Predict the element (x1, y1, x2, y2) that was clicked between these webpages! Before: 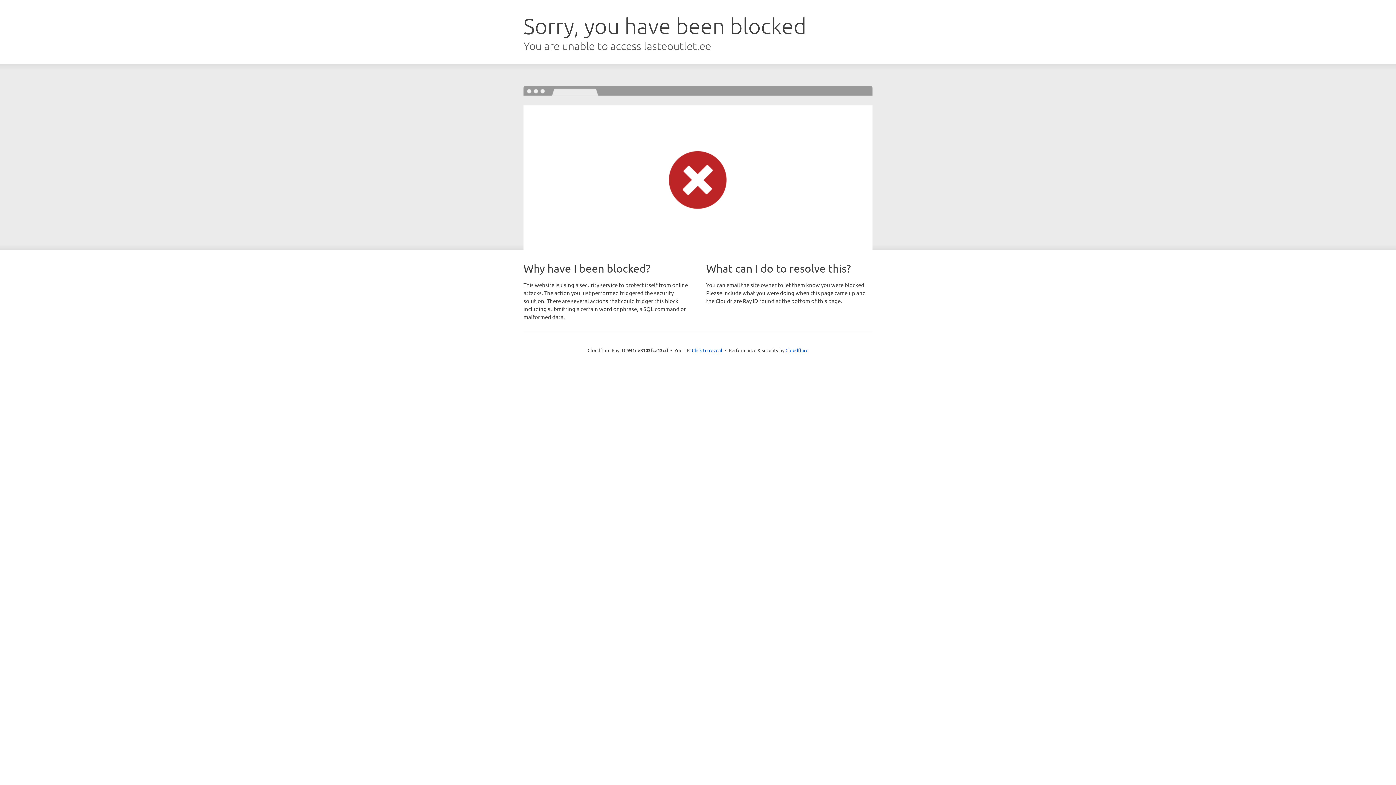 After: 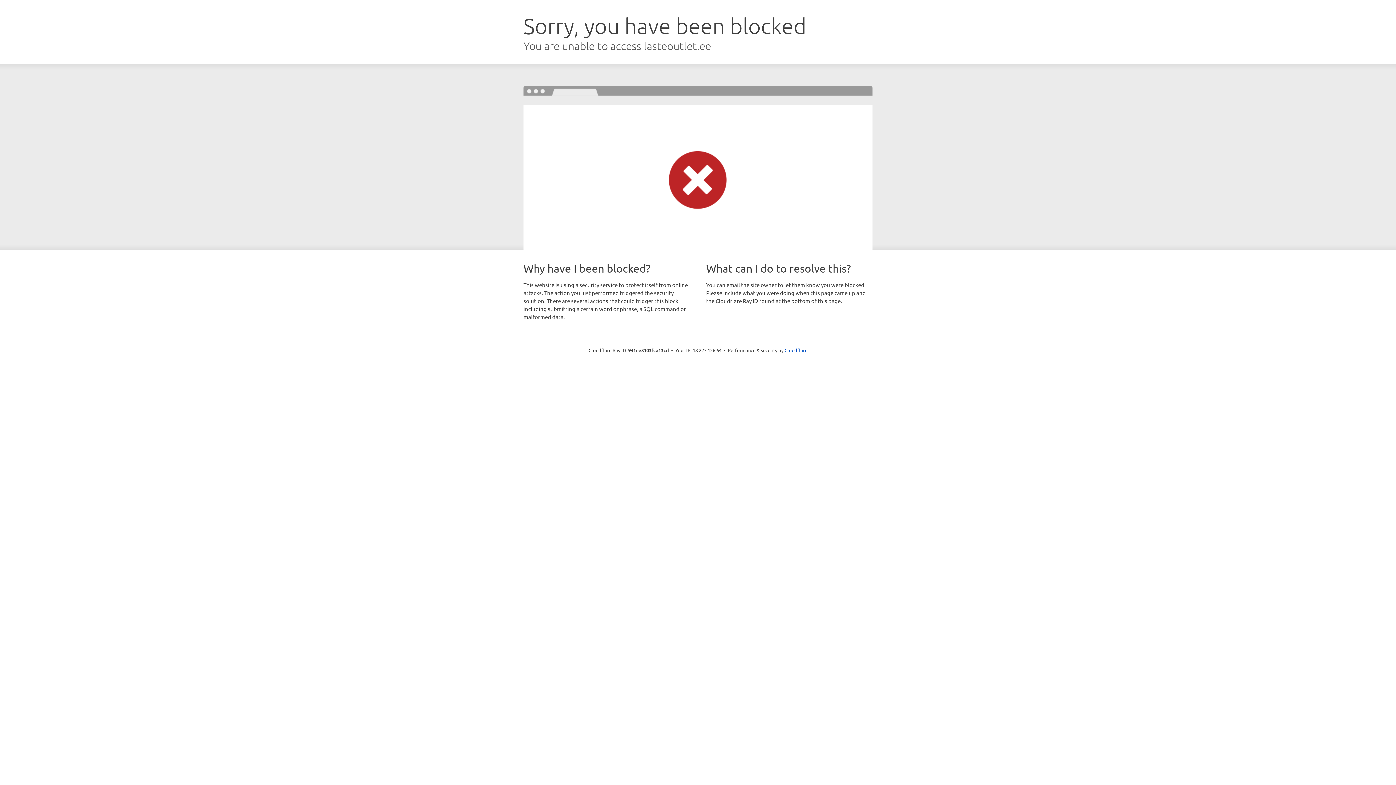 Action: label: Click to reveal bbox: (692, 346, 722, 353)